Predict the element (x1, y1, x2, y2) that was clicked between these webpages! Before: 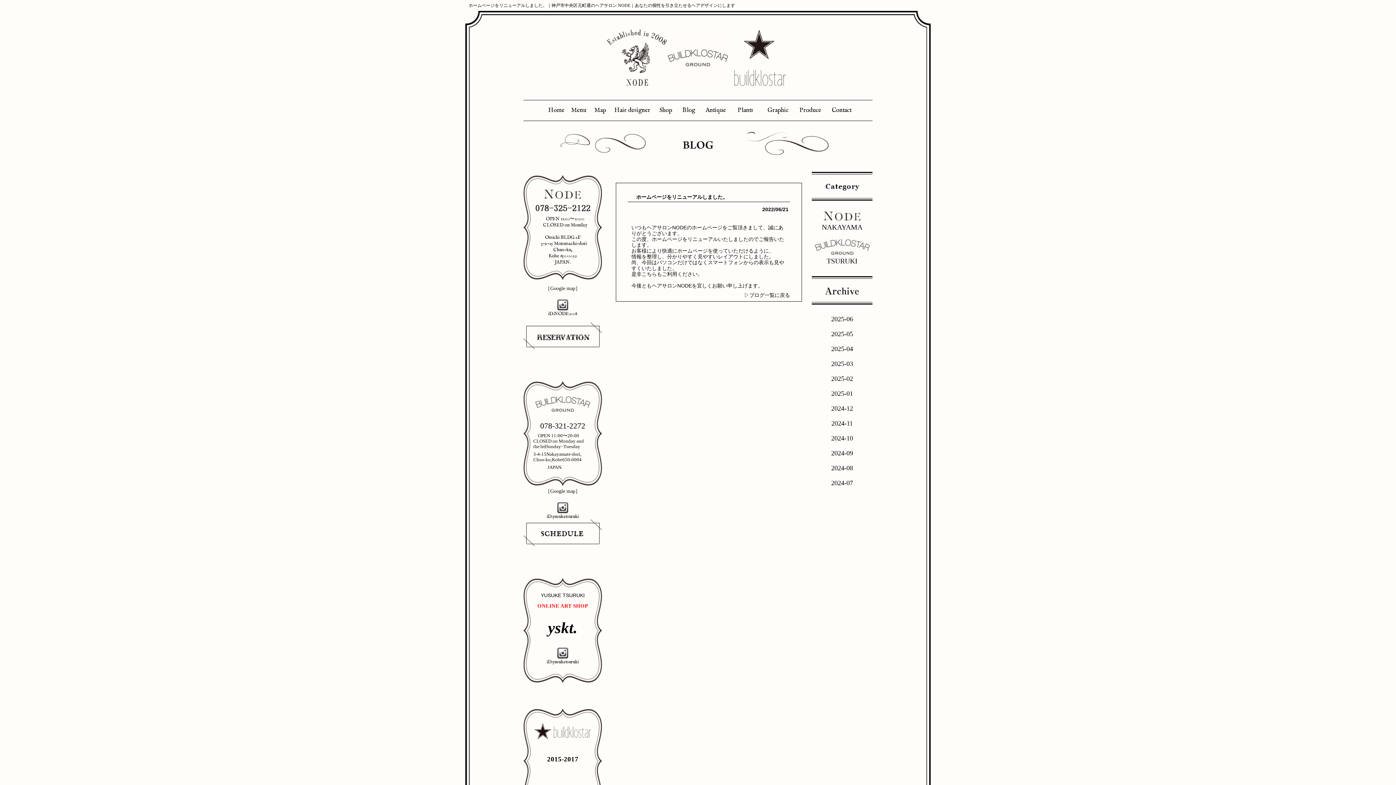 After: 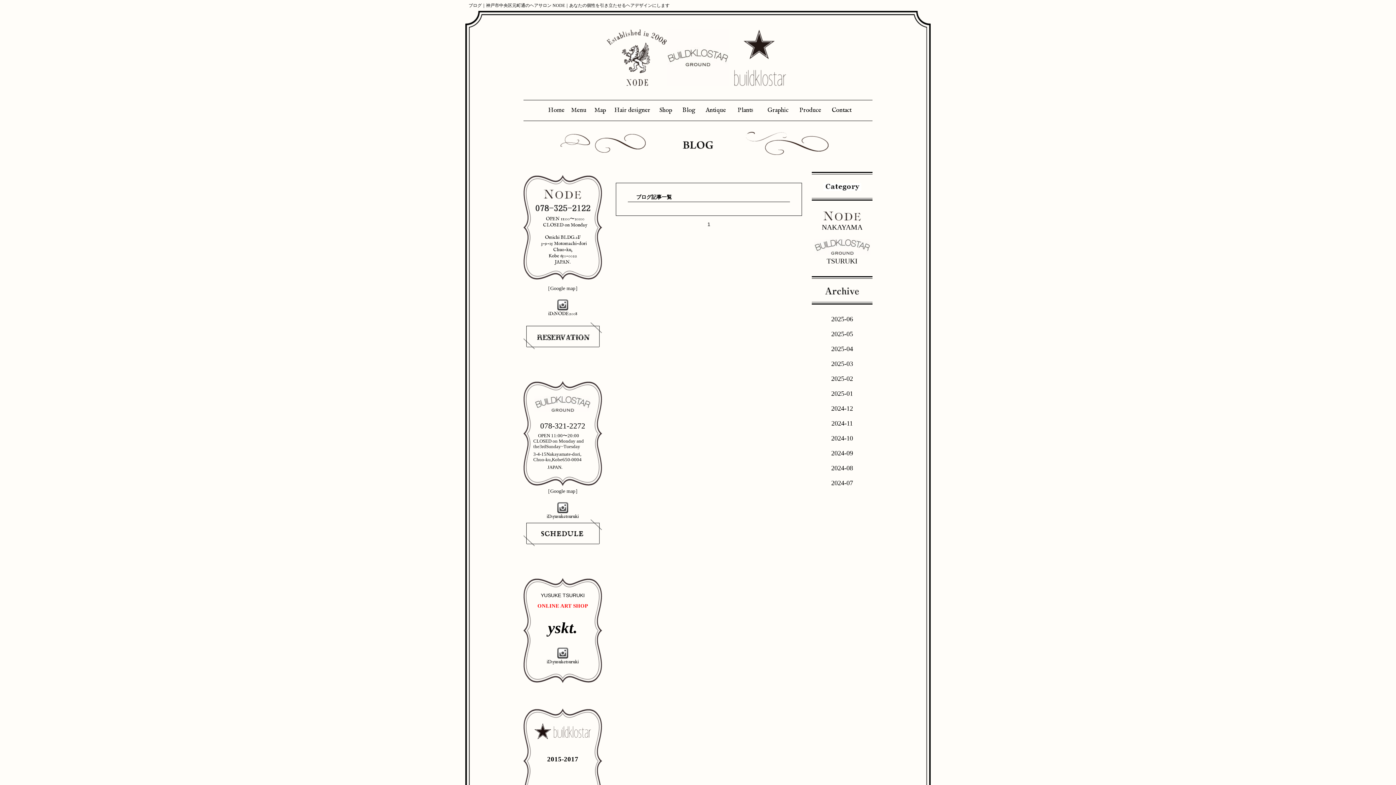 Action: label: 2024-11 bbox: (831, 419, 853, 427)